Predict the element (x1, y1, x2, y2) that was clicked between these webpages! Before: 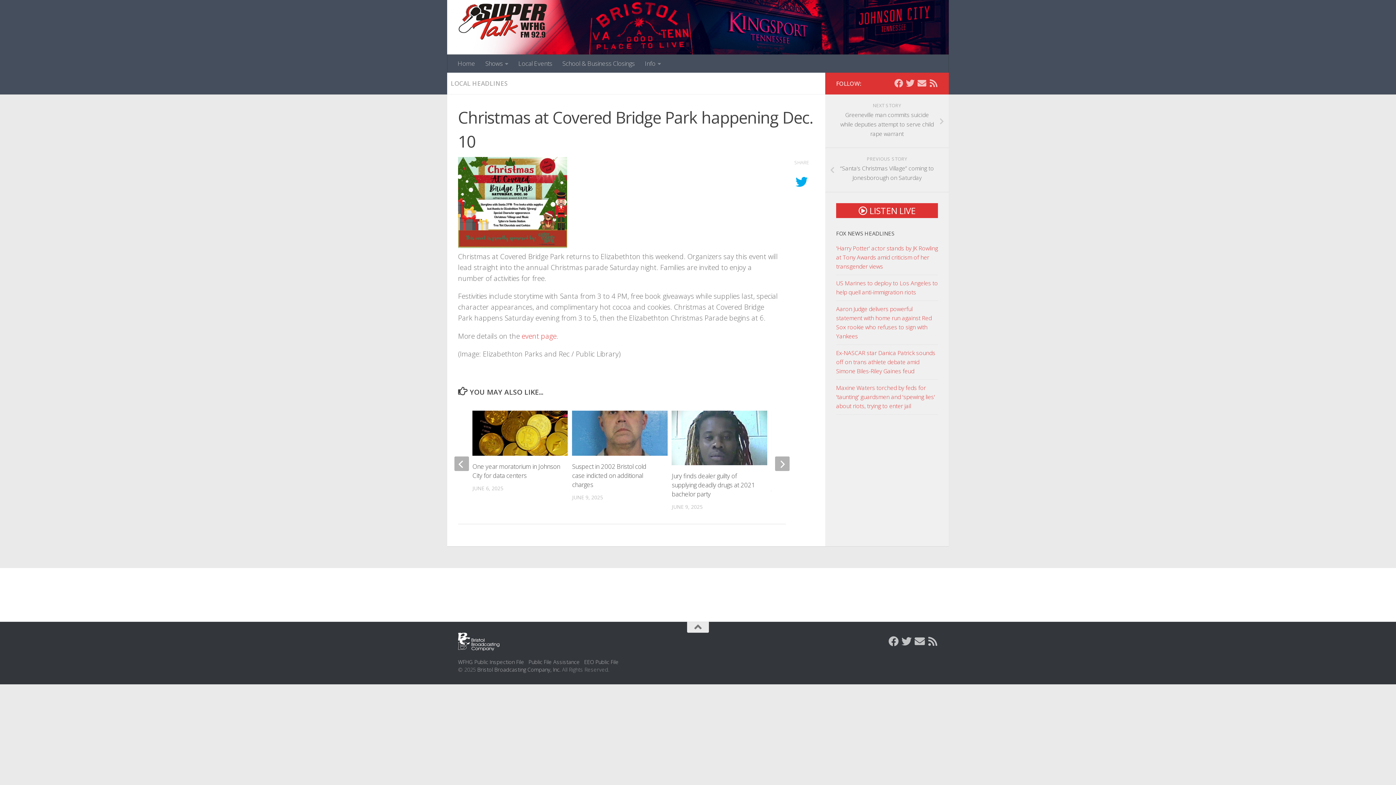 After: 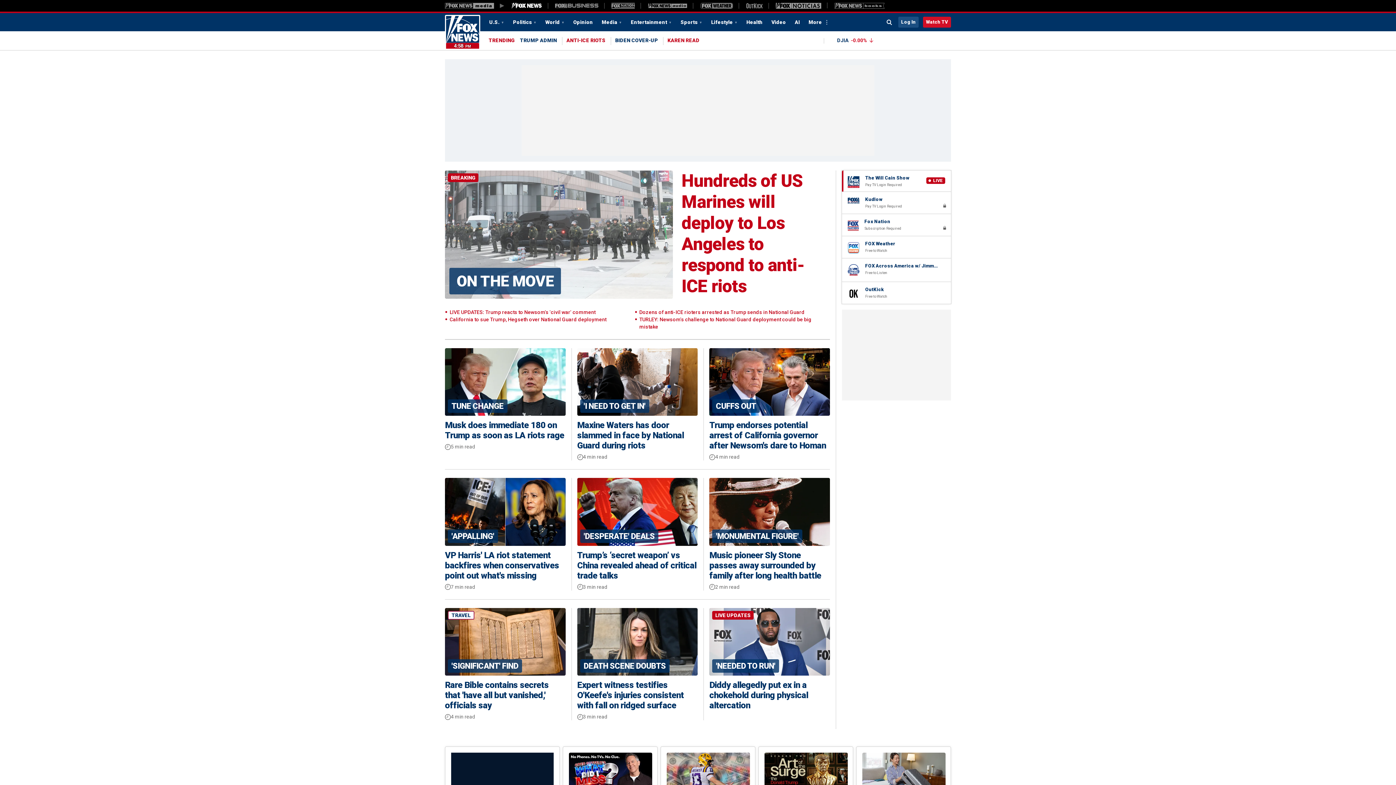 Action: label: FOX NEWS HEADLINES bbox: (836, 229, 894, 237)